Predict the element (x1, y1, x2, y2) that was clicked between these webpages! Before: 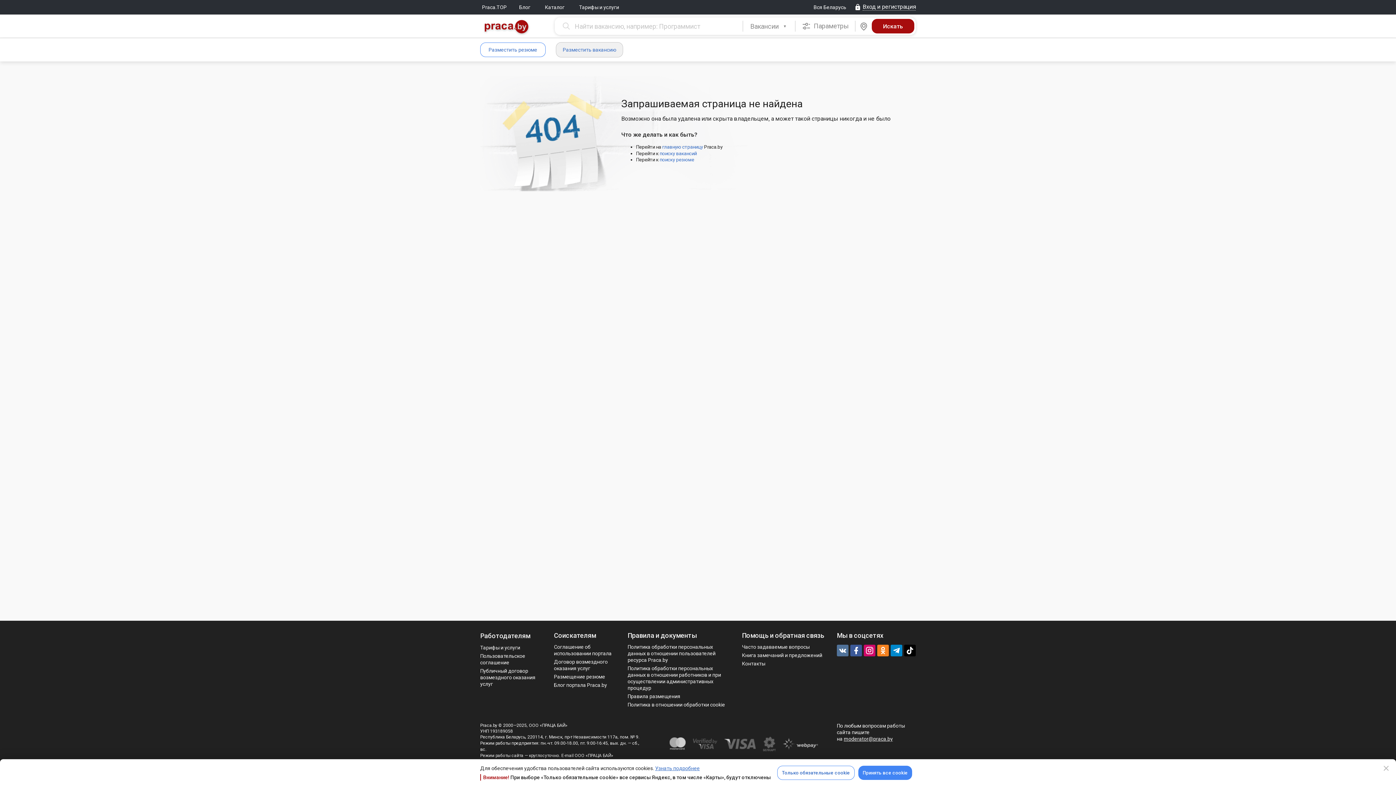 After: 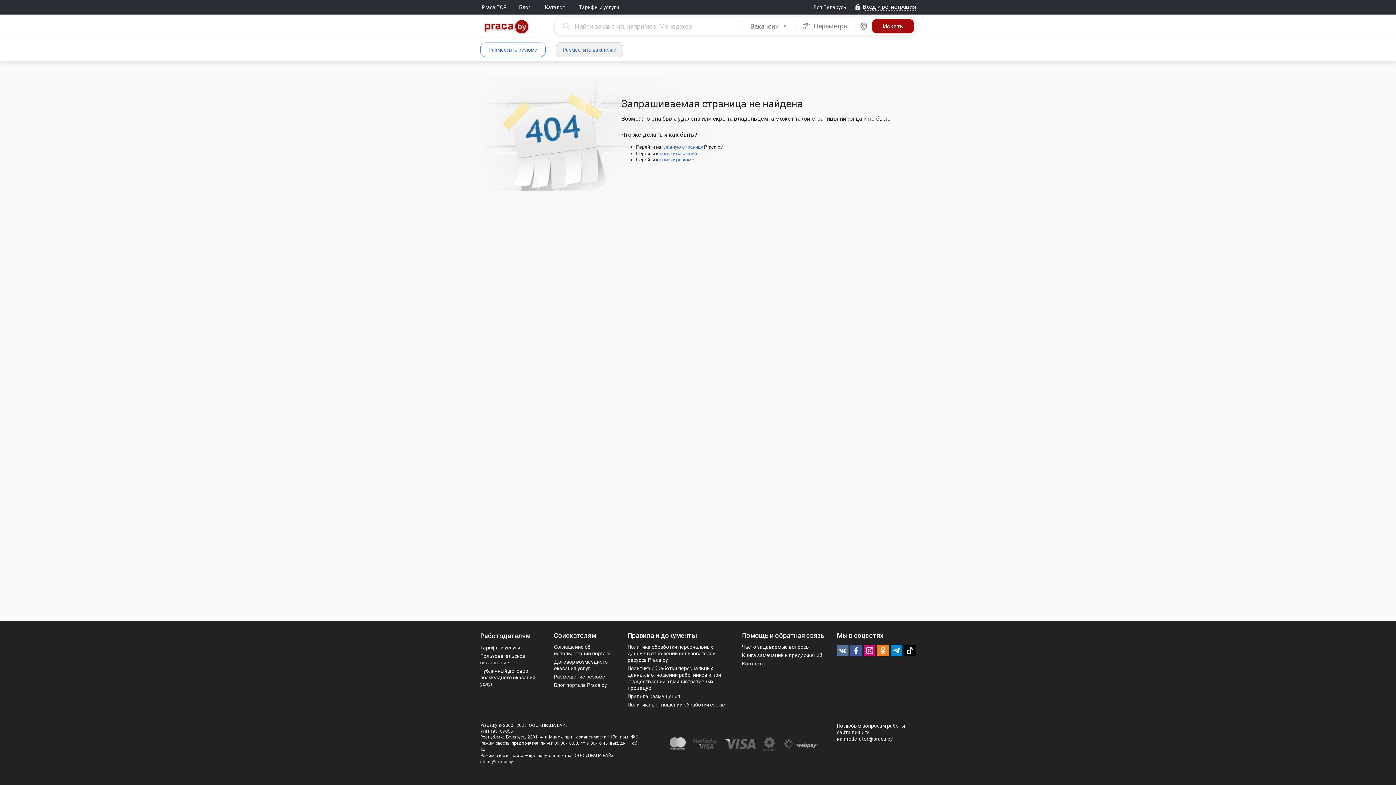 Action: label: Принять все cookie bbox: (858, 766, 912, 780)